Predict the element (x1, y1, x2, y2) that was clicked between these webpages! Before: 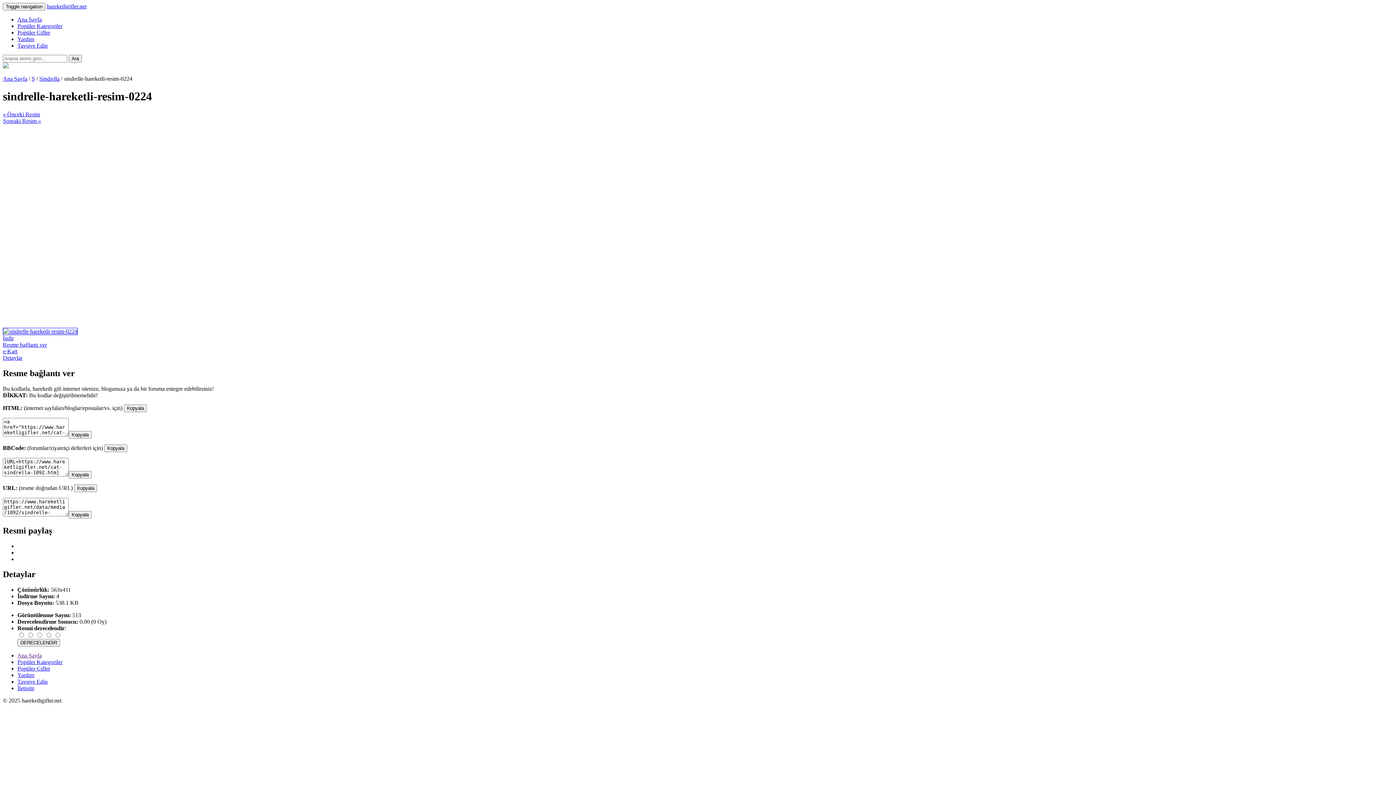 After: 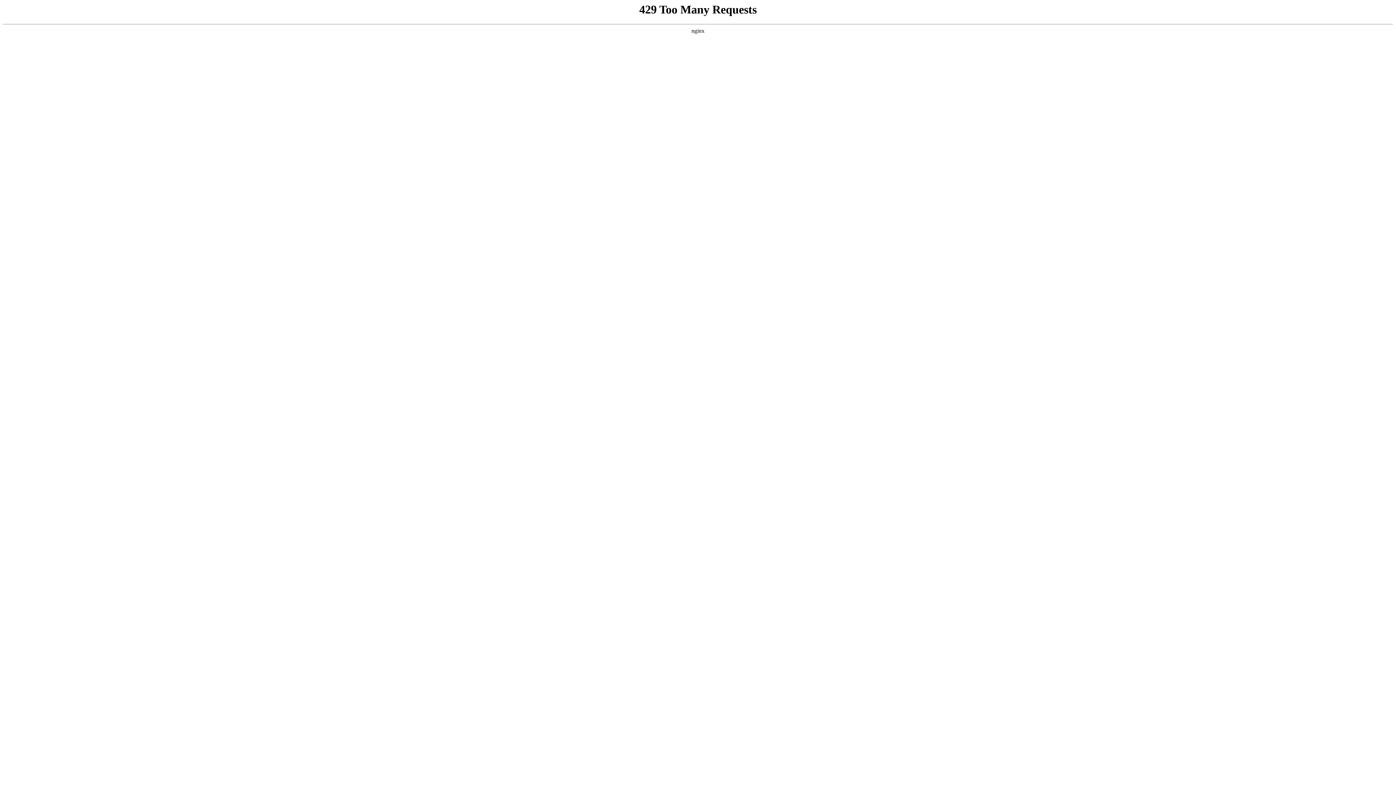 Action: label: Tavsiye Edin bbox: (17, 679, 47, 685)